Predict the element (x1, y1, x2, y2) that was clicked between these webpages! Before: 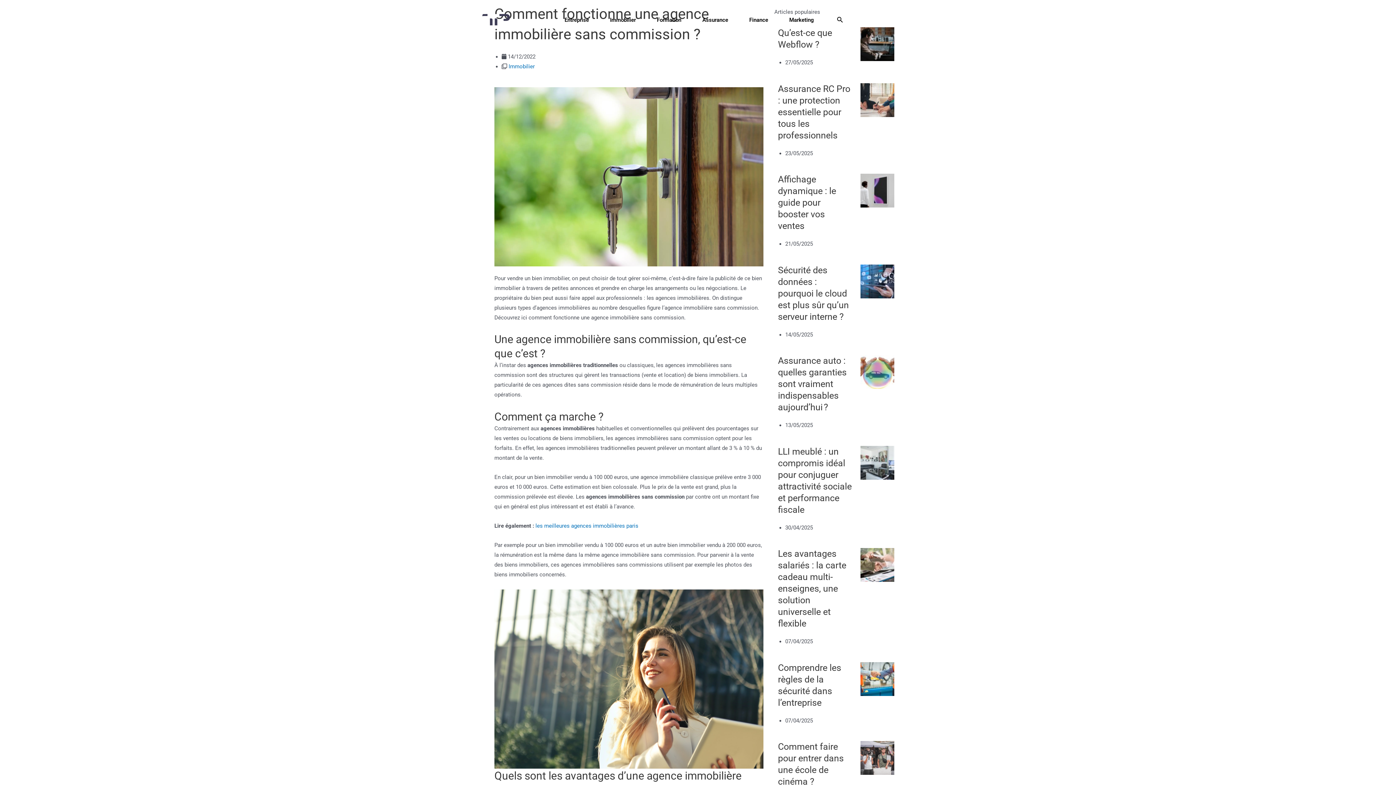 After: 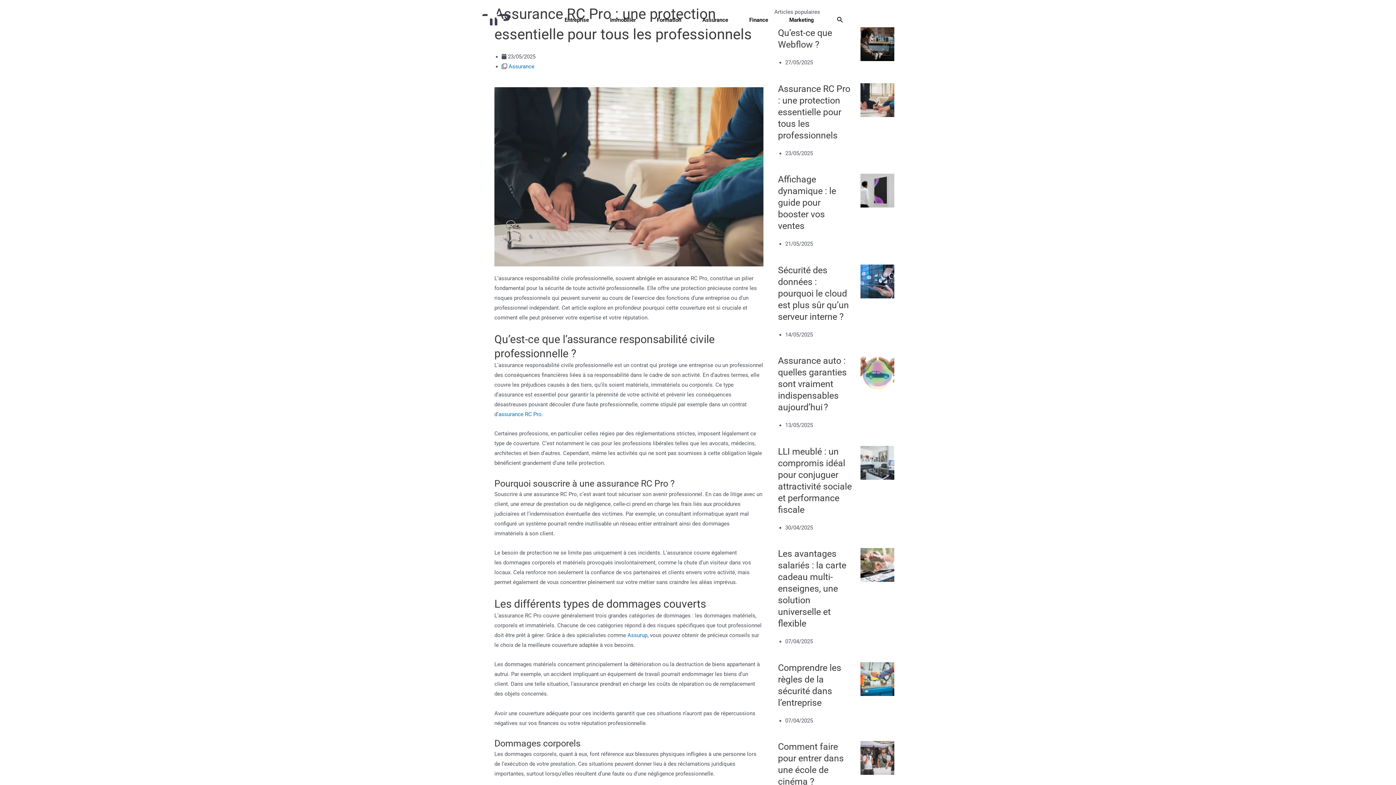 Action: bbox: (778, 83, 850, 140) label: Assurance RC Pro : une protection essentielle pour tous les professionnels